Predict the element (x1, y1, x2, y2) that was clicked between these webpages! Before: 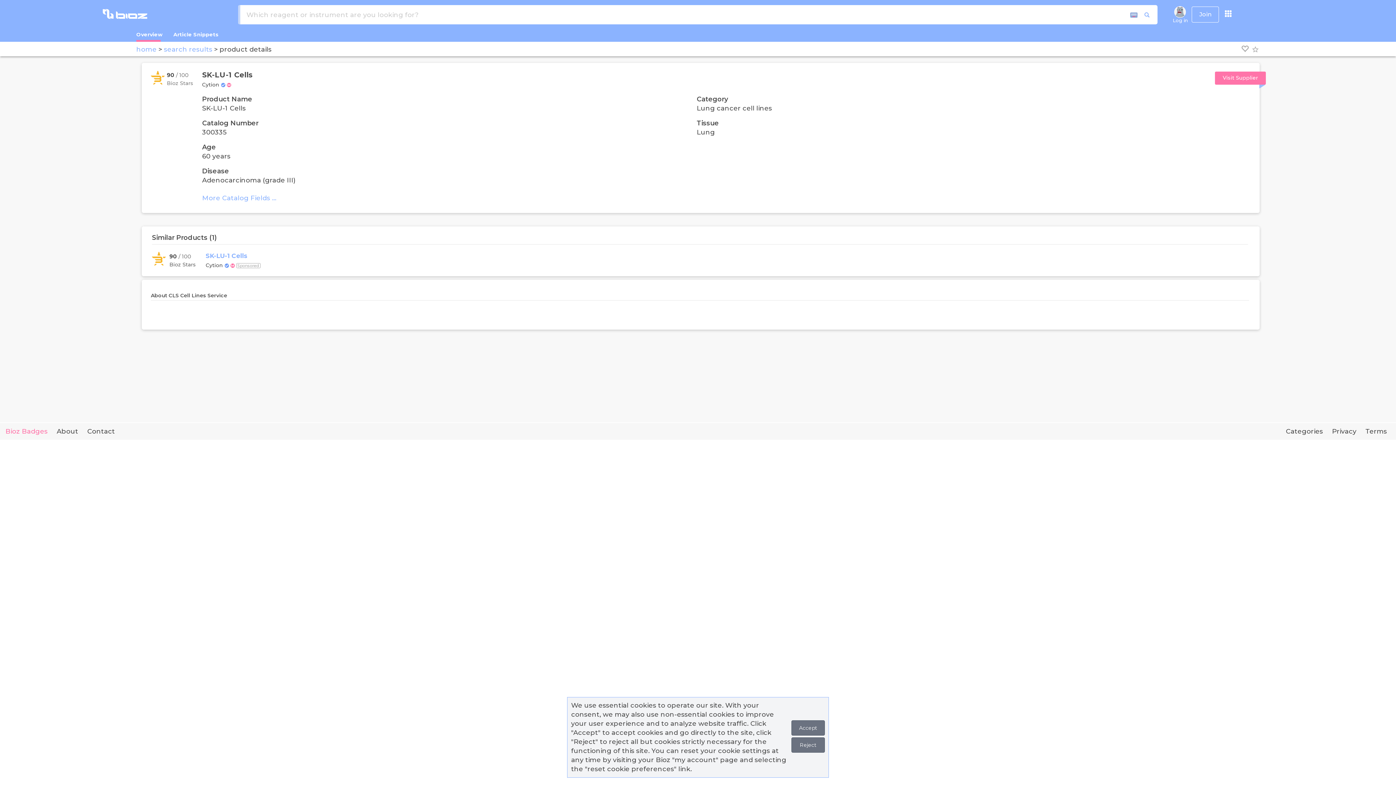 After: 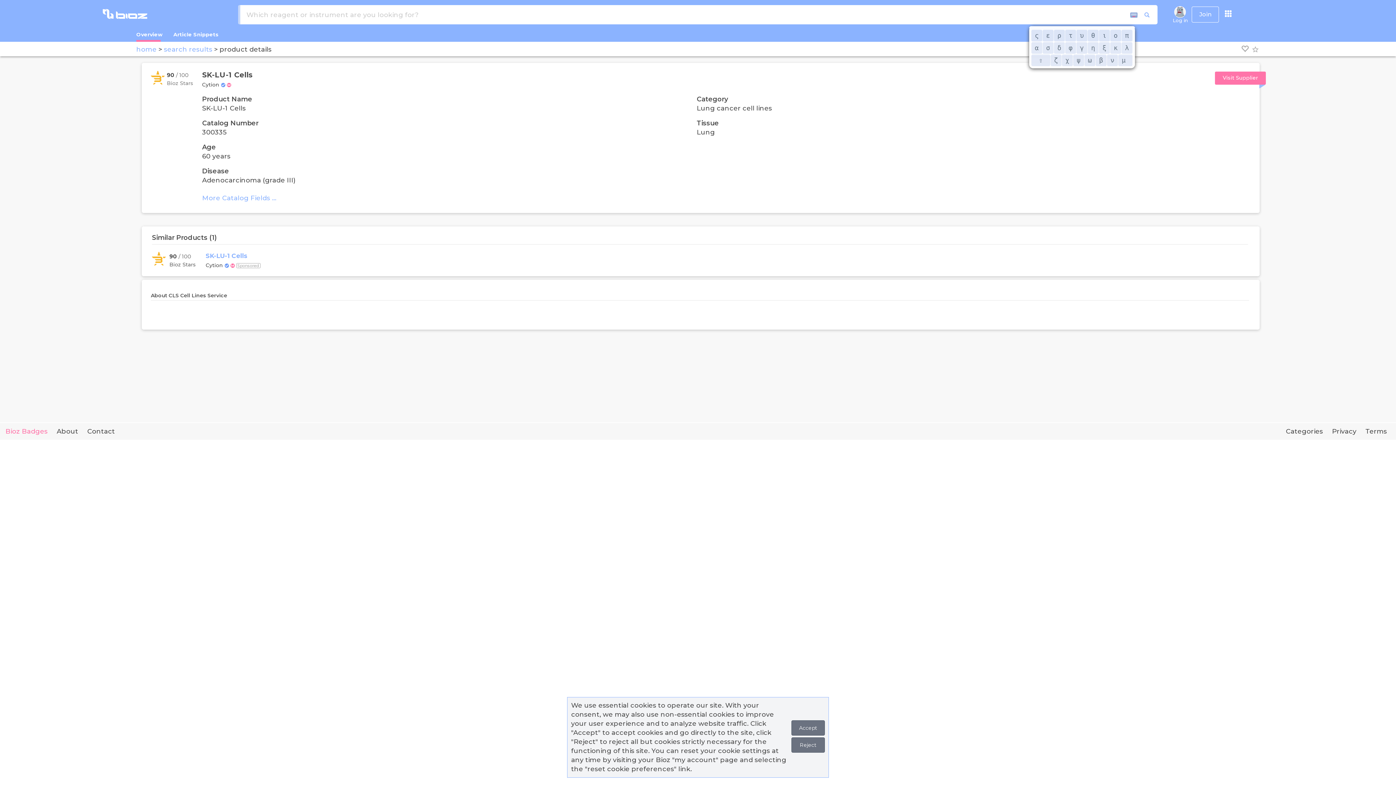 Action: bbox: (1129, 15, 1136, 20)